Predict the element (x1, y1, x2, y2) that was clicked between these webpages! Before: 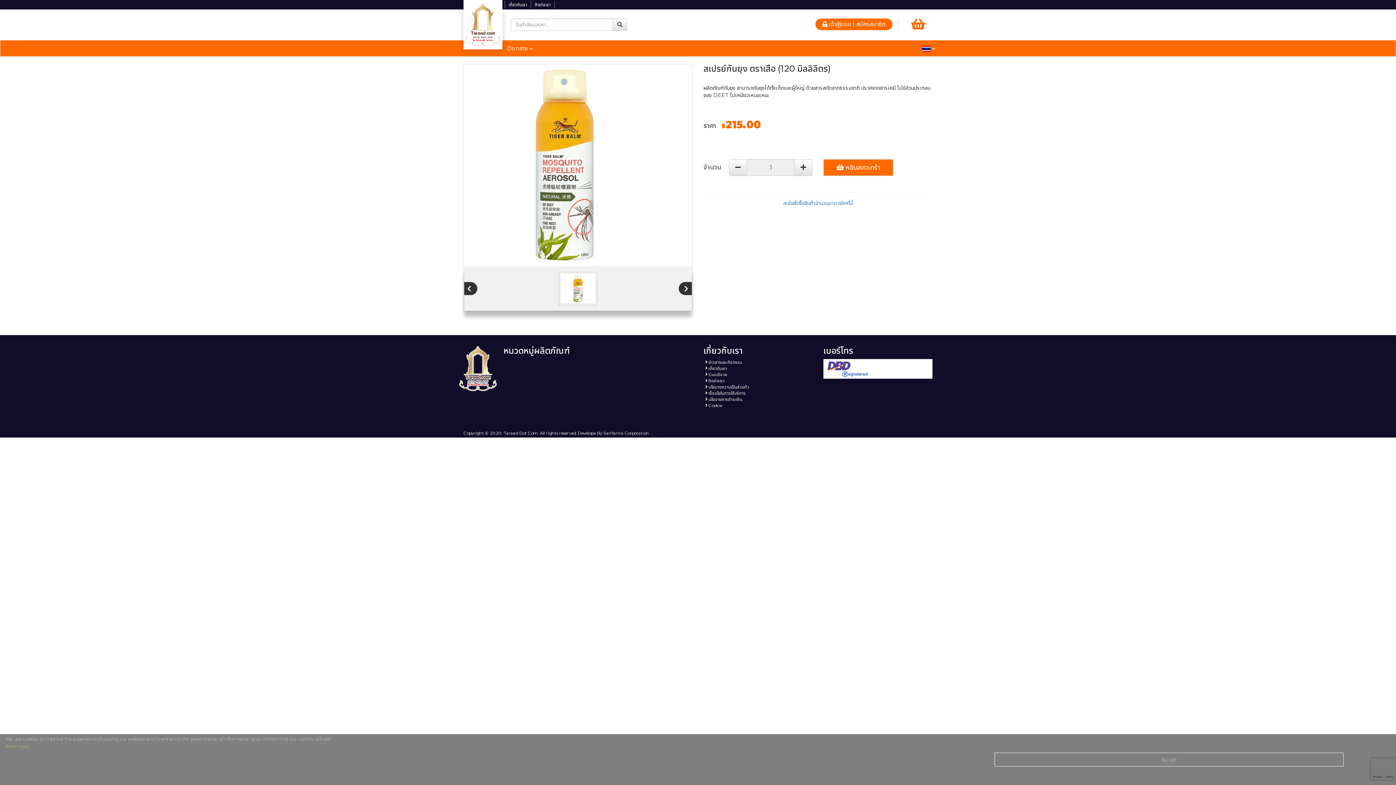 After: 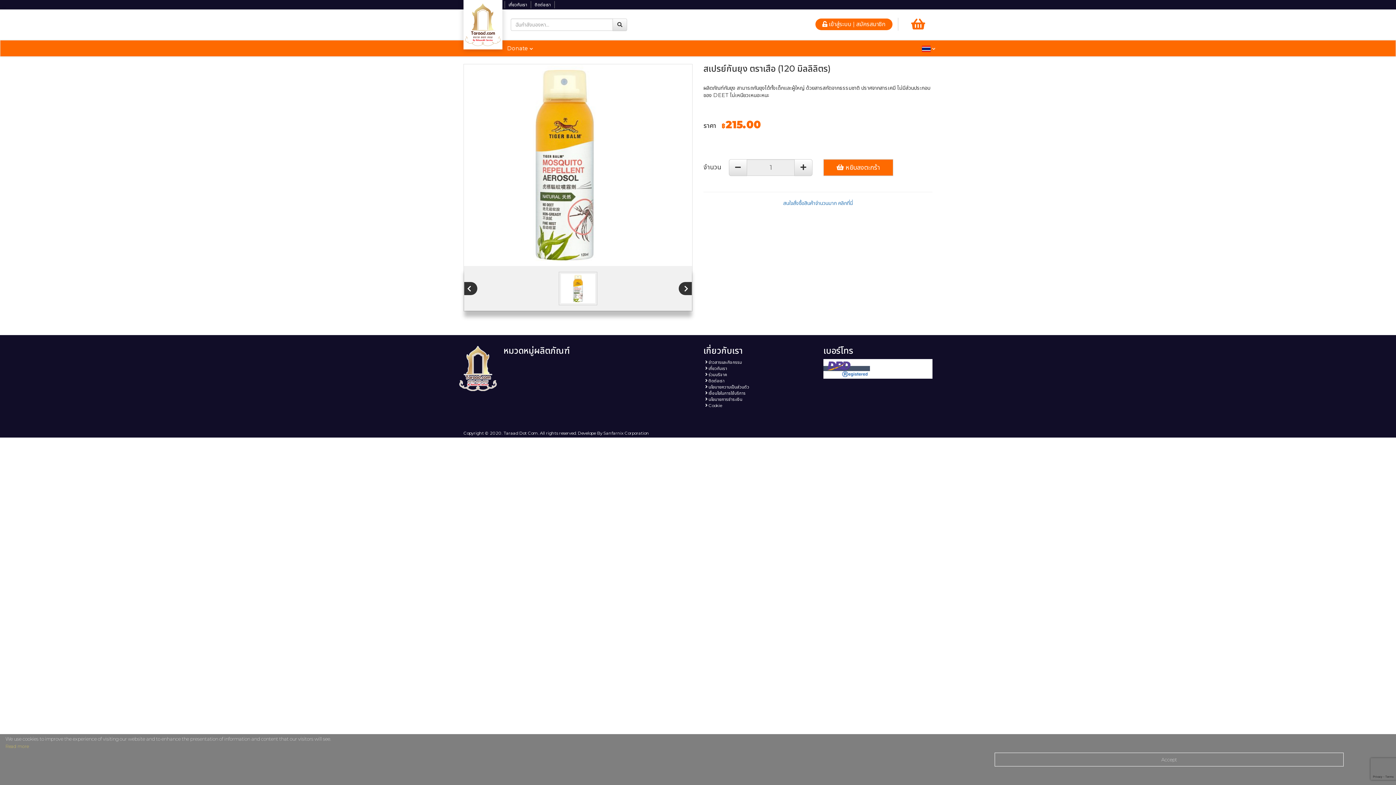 Action: bbox: (823, 366, 870, 371)